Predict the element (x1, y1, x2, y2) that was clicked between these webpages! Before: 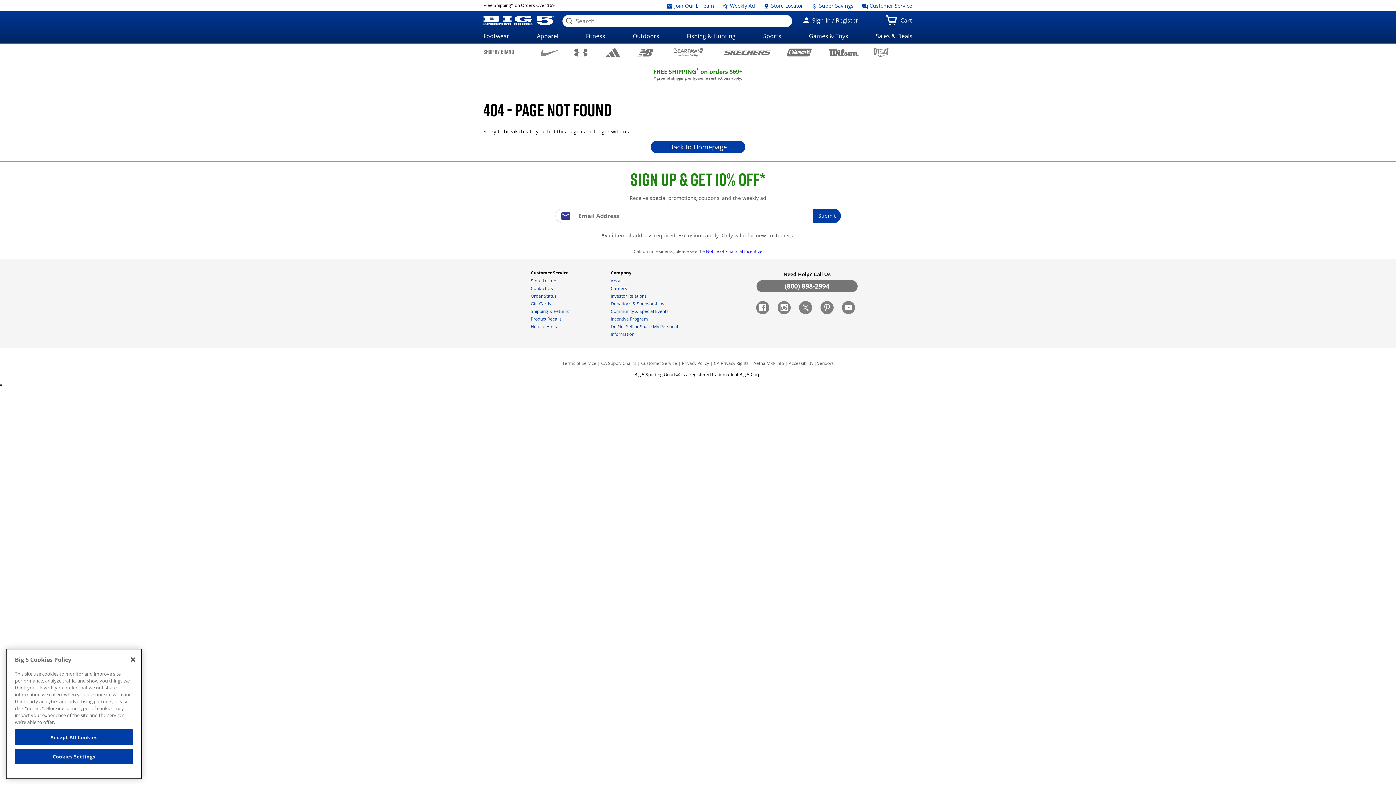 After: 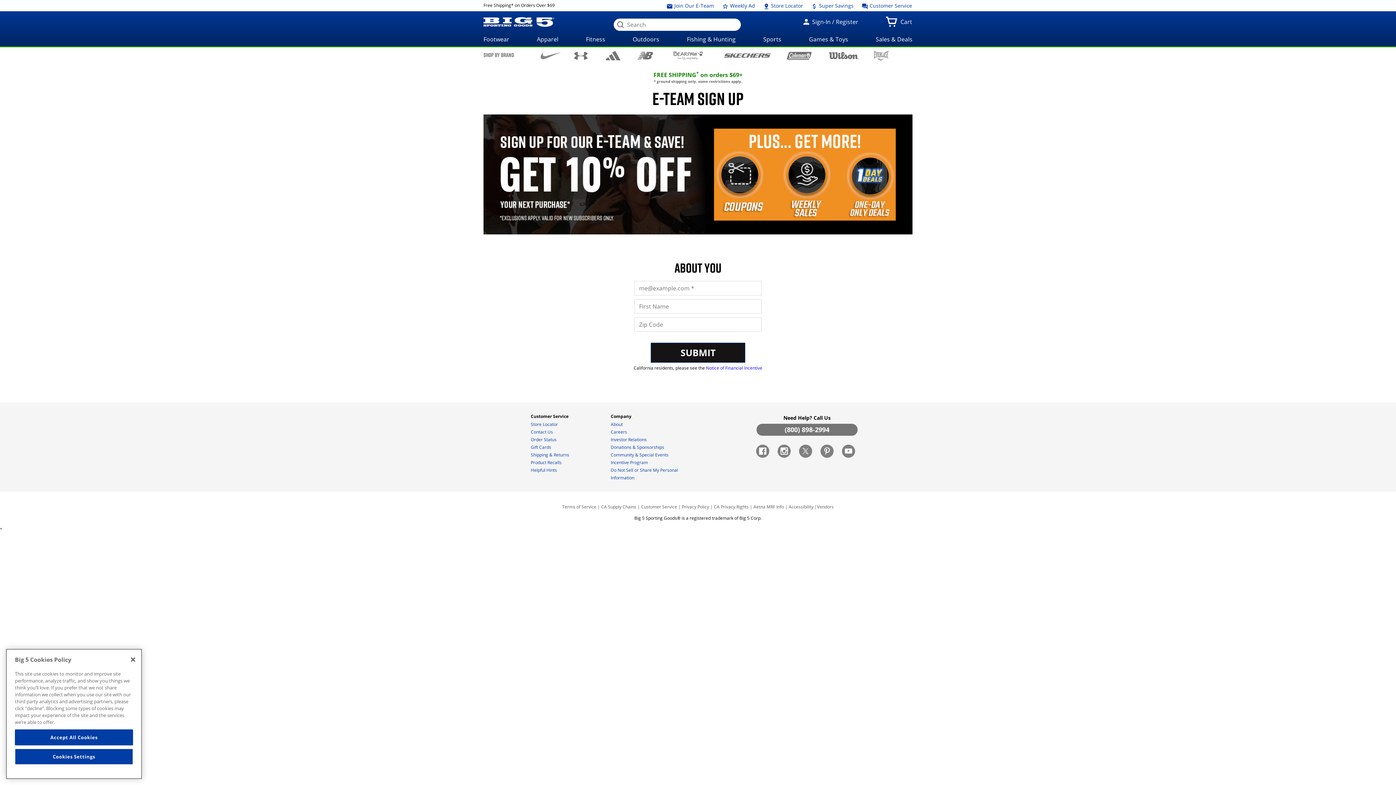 Action: bbox: (666, 0, 714, 11) label:  Join Our E-Team